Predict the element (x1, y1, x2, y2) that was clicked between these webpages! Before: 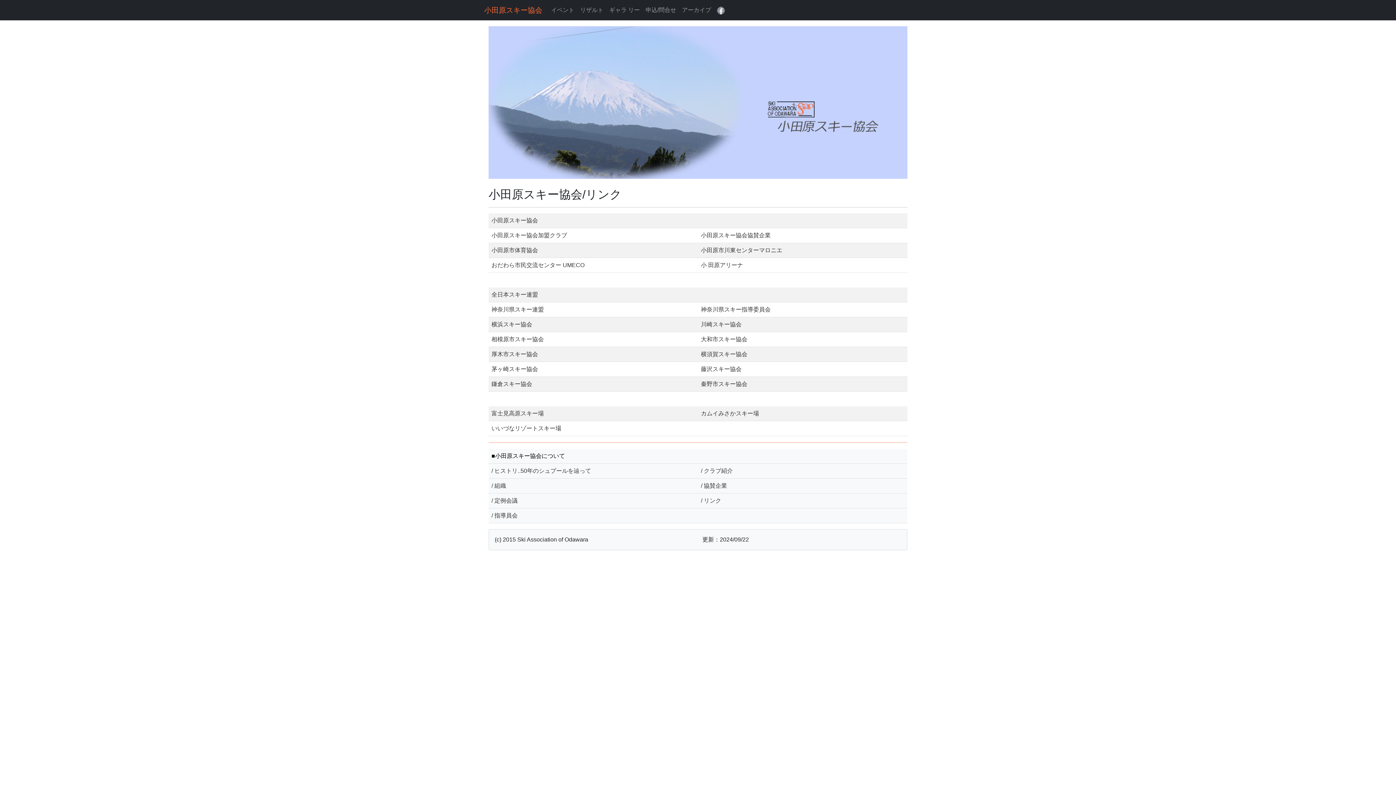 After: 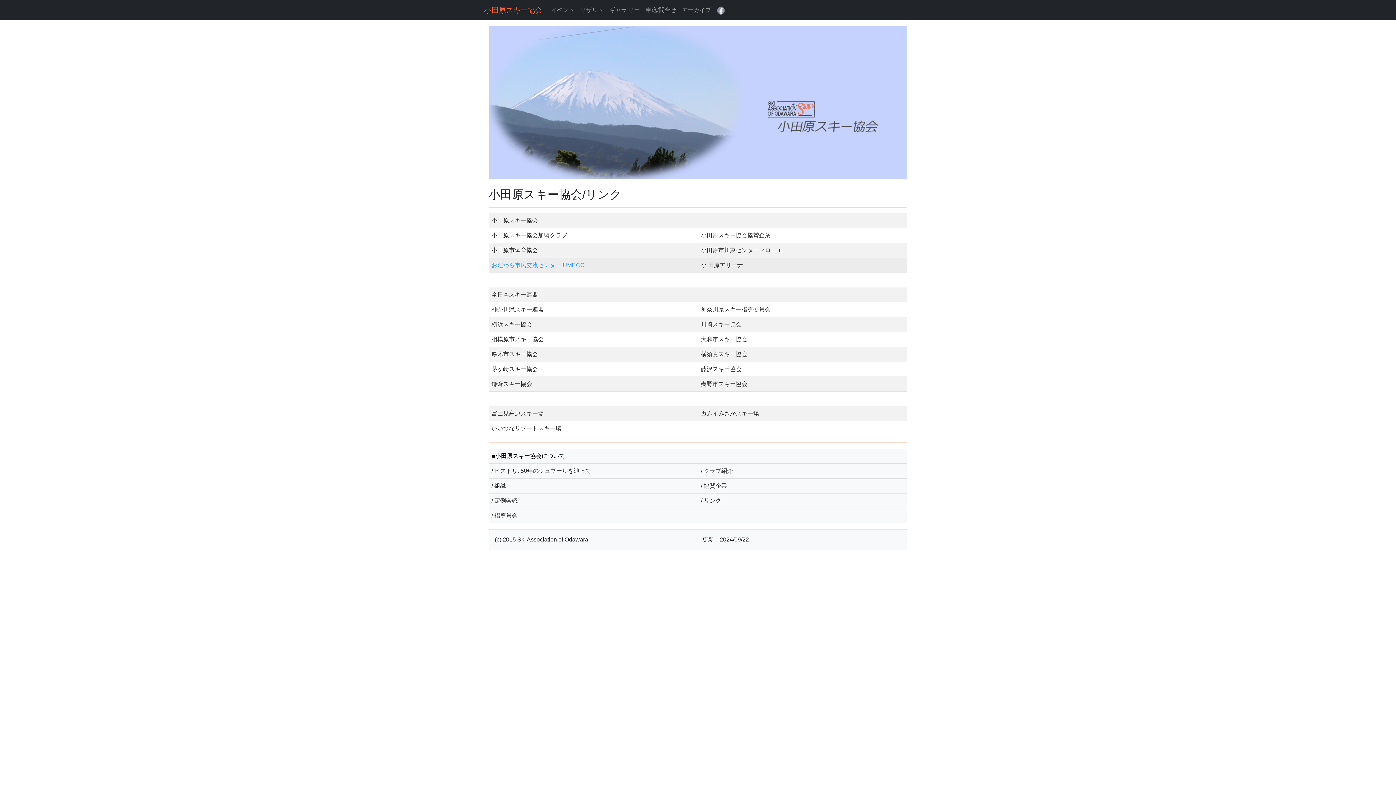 Action: label: おだわら市民交流センター UMECO bbox: (491, 262, 584, 268)